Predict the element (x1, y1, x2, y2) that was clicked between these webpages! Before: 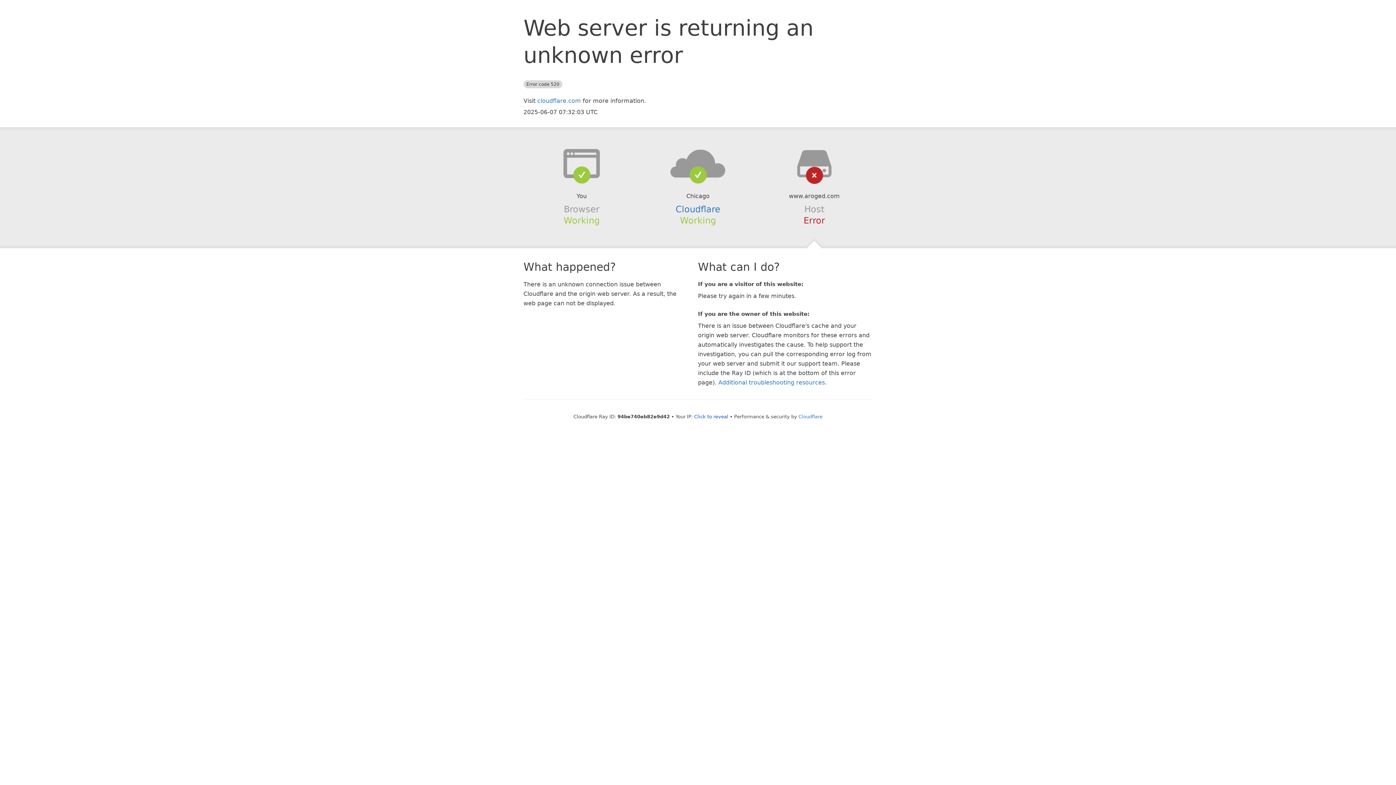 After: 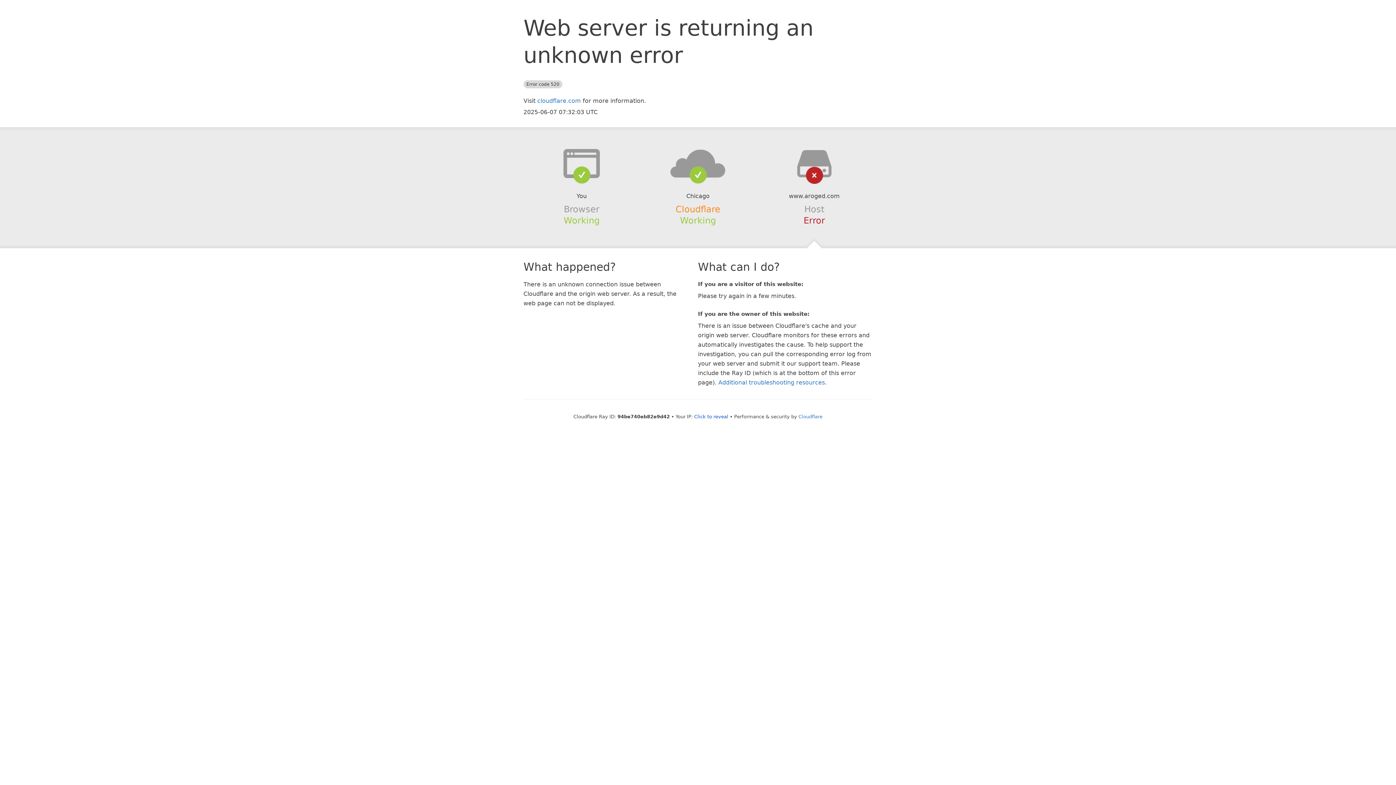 Action: label: Cloudflare bbox: (675, 204, 720, 214)